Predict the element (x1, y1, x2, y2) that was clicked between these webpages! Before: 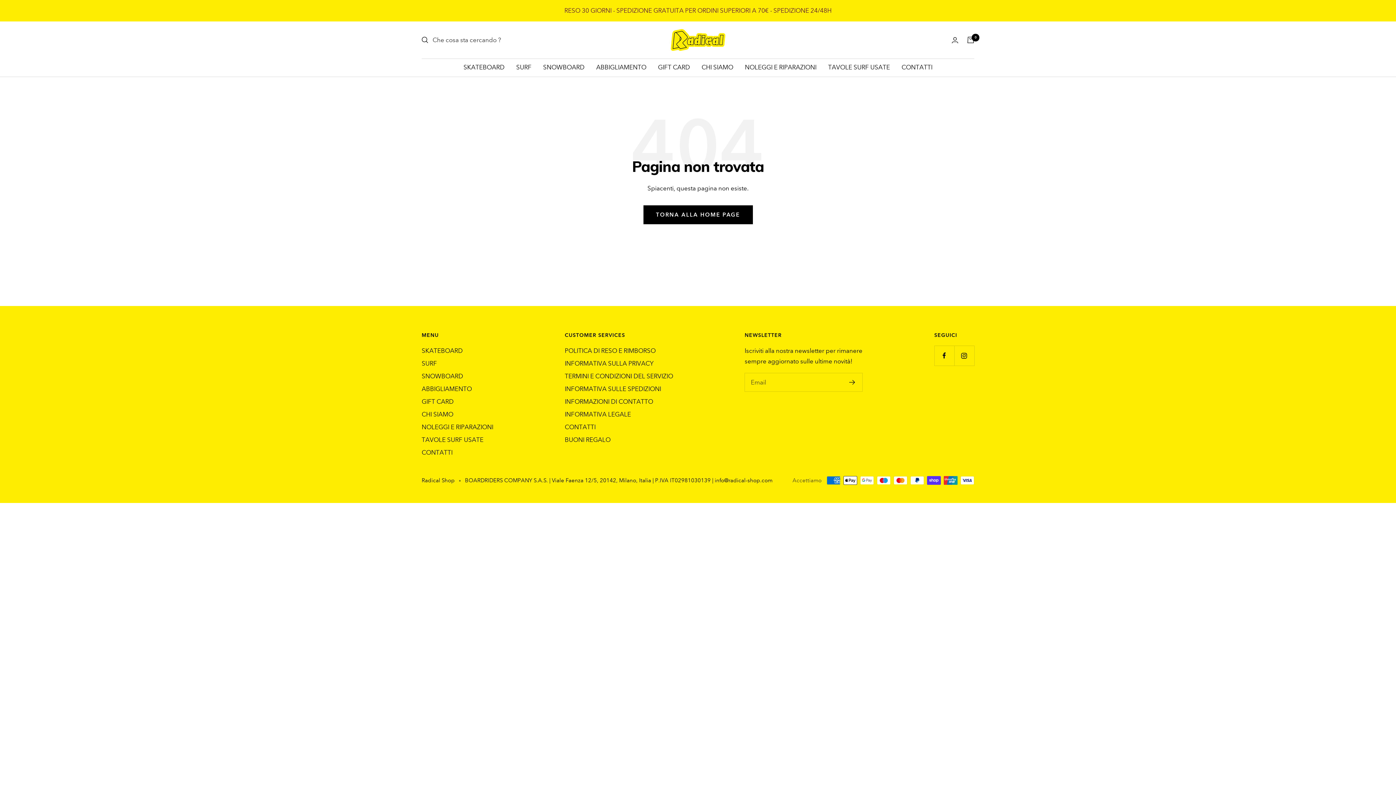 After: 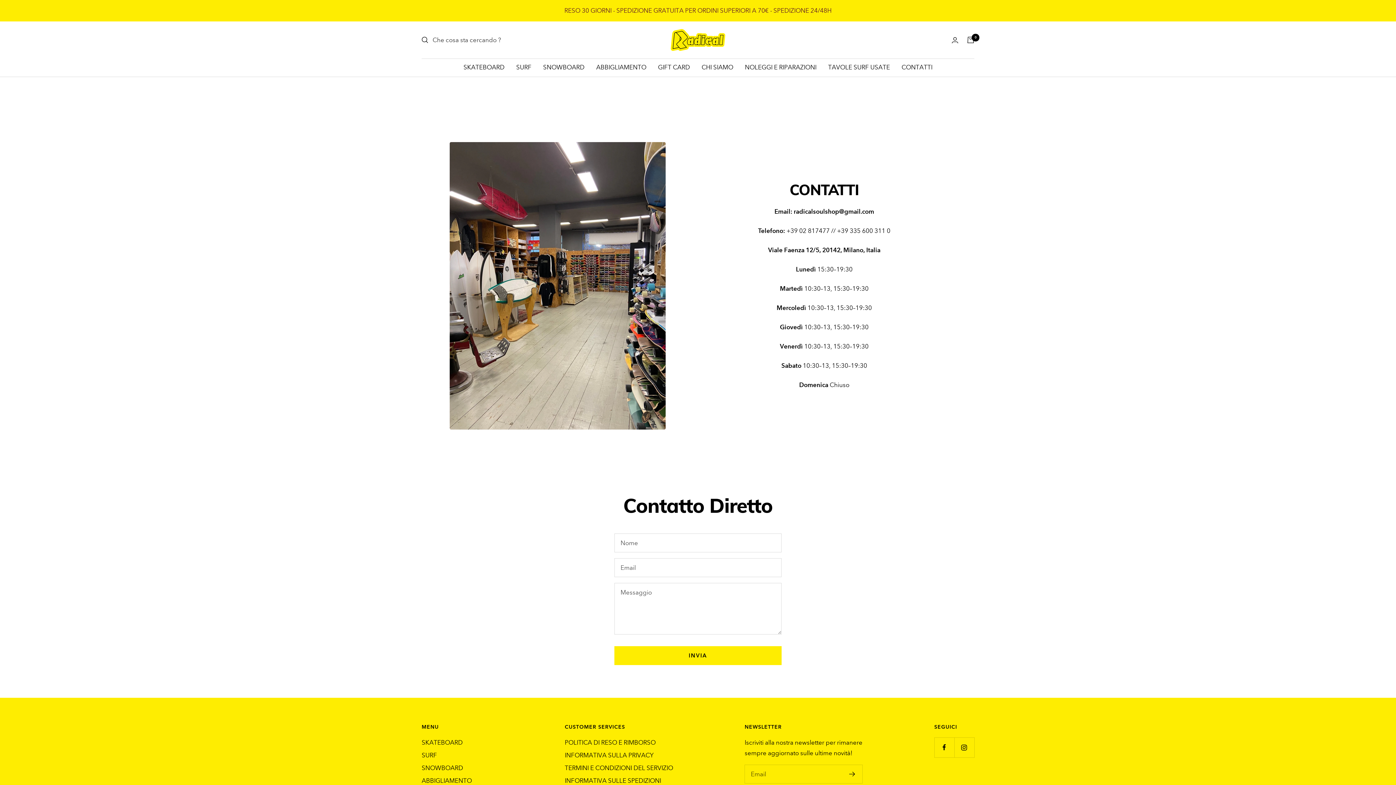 Action: bbox: (421, 447, 452, 458) label: CONTATTI